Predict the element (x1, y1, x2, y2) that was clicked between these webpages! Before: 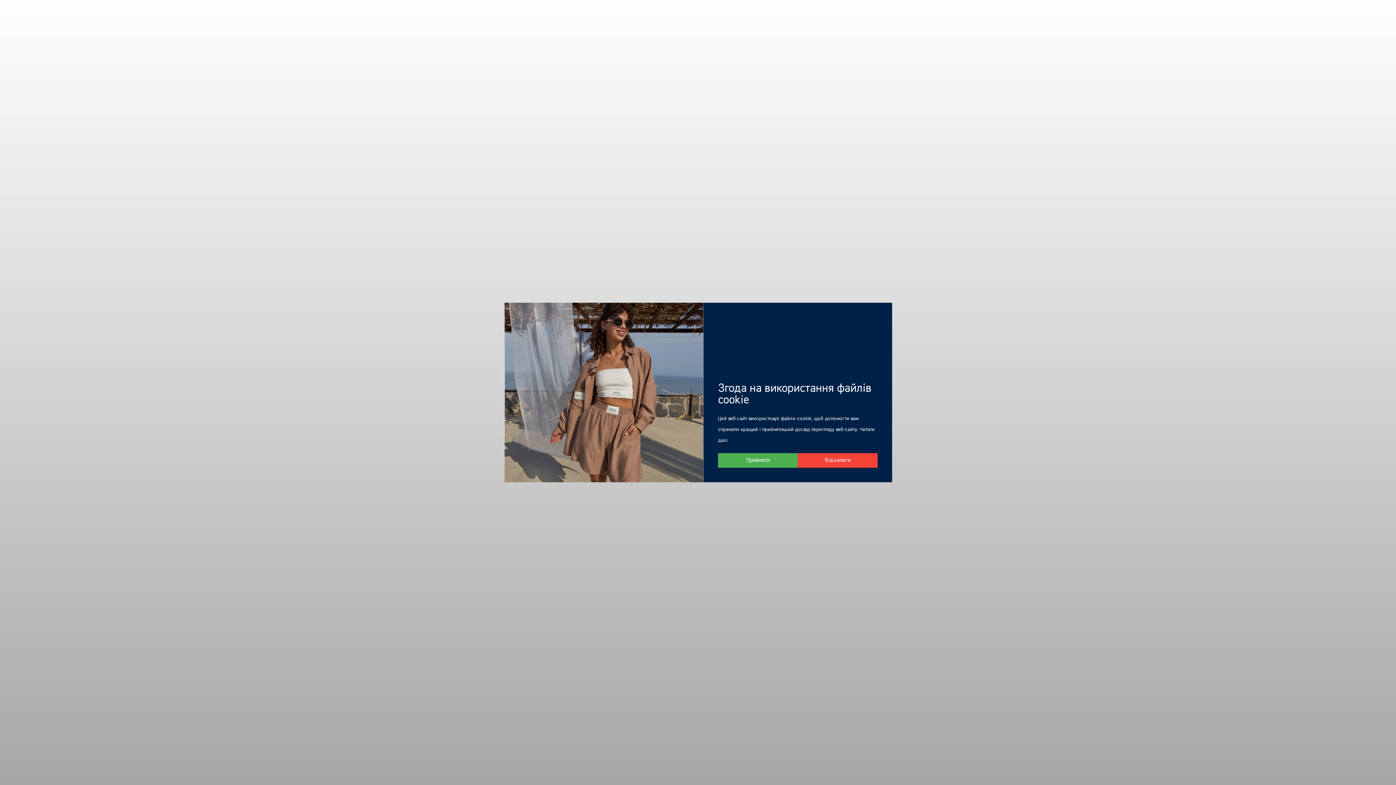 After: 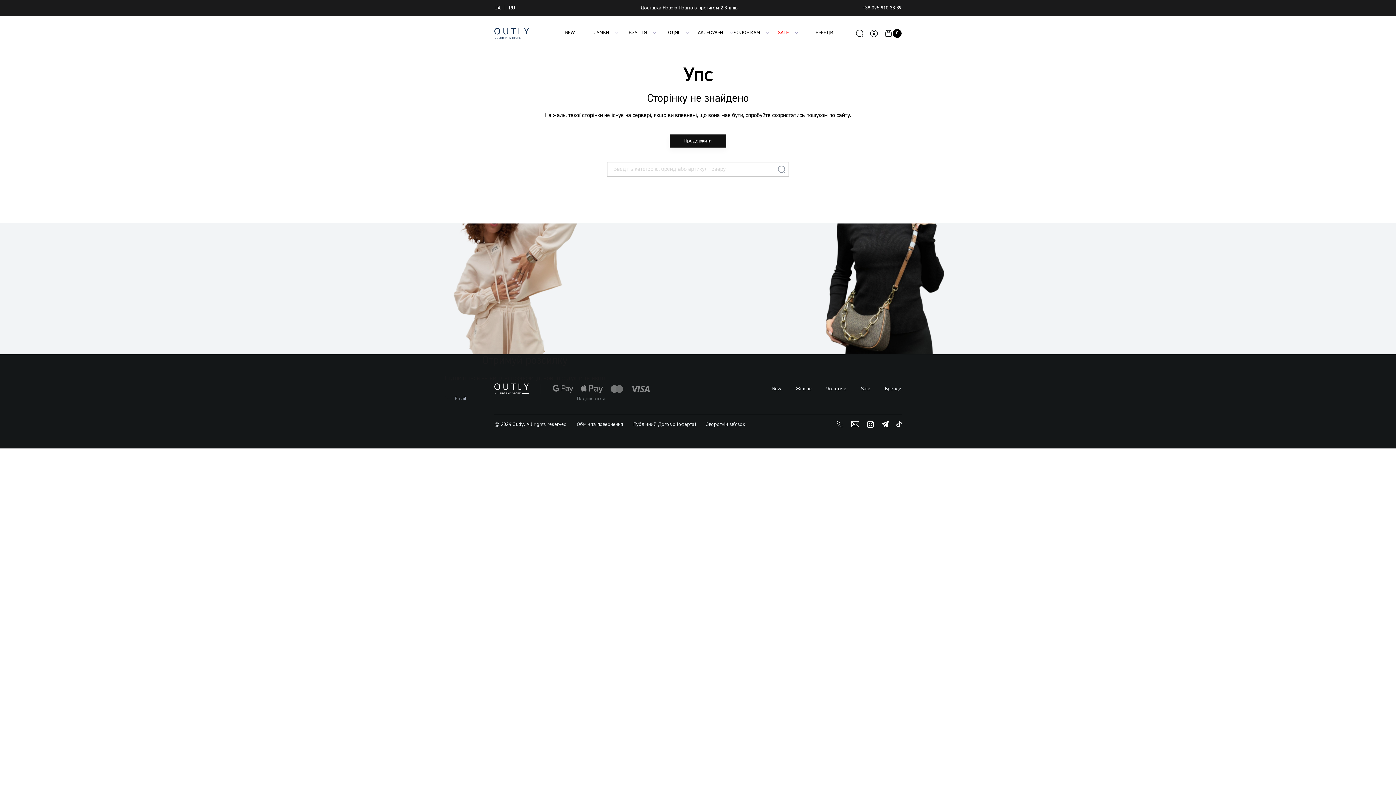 Action: label: Відхилити bbox: (797, 453, 877, 467)